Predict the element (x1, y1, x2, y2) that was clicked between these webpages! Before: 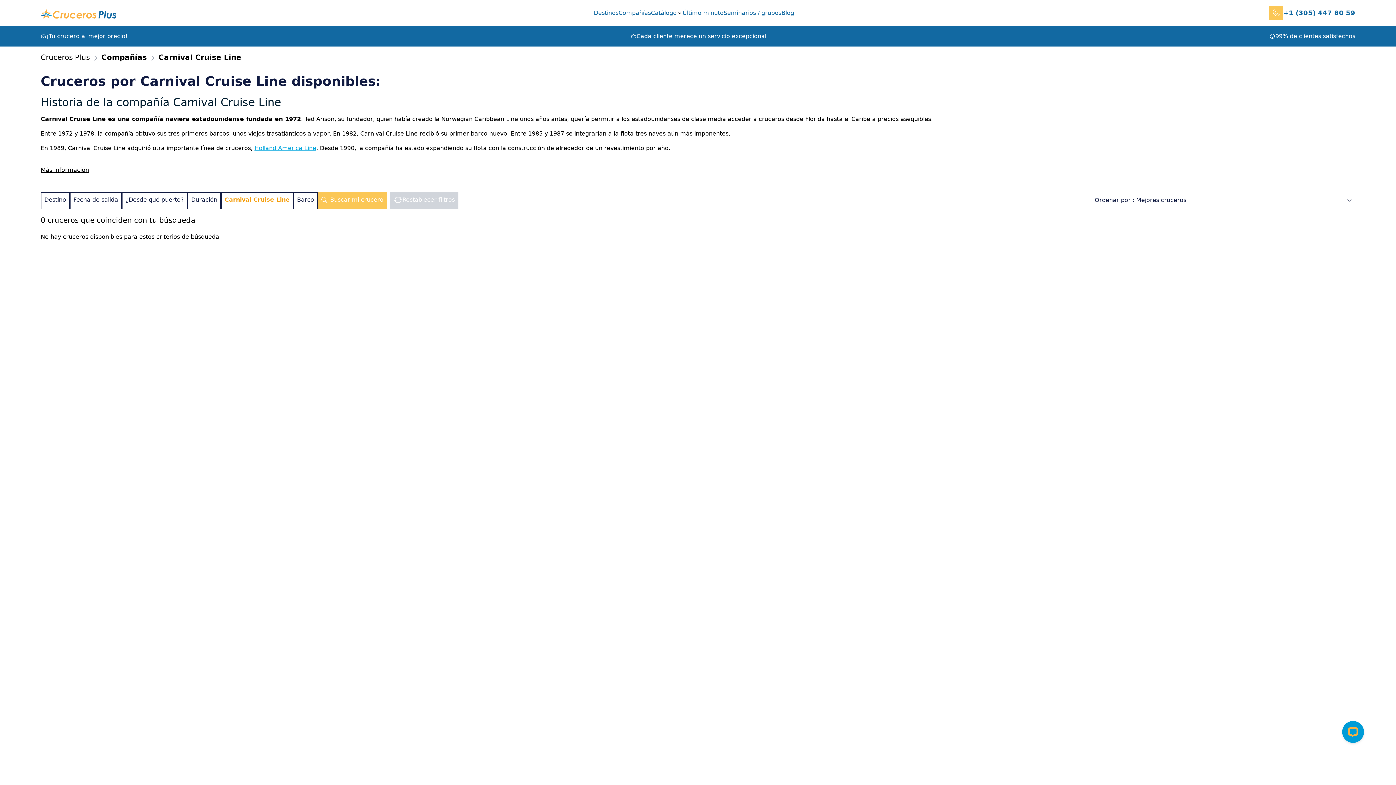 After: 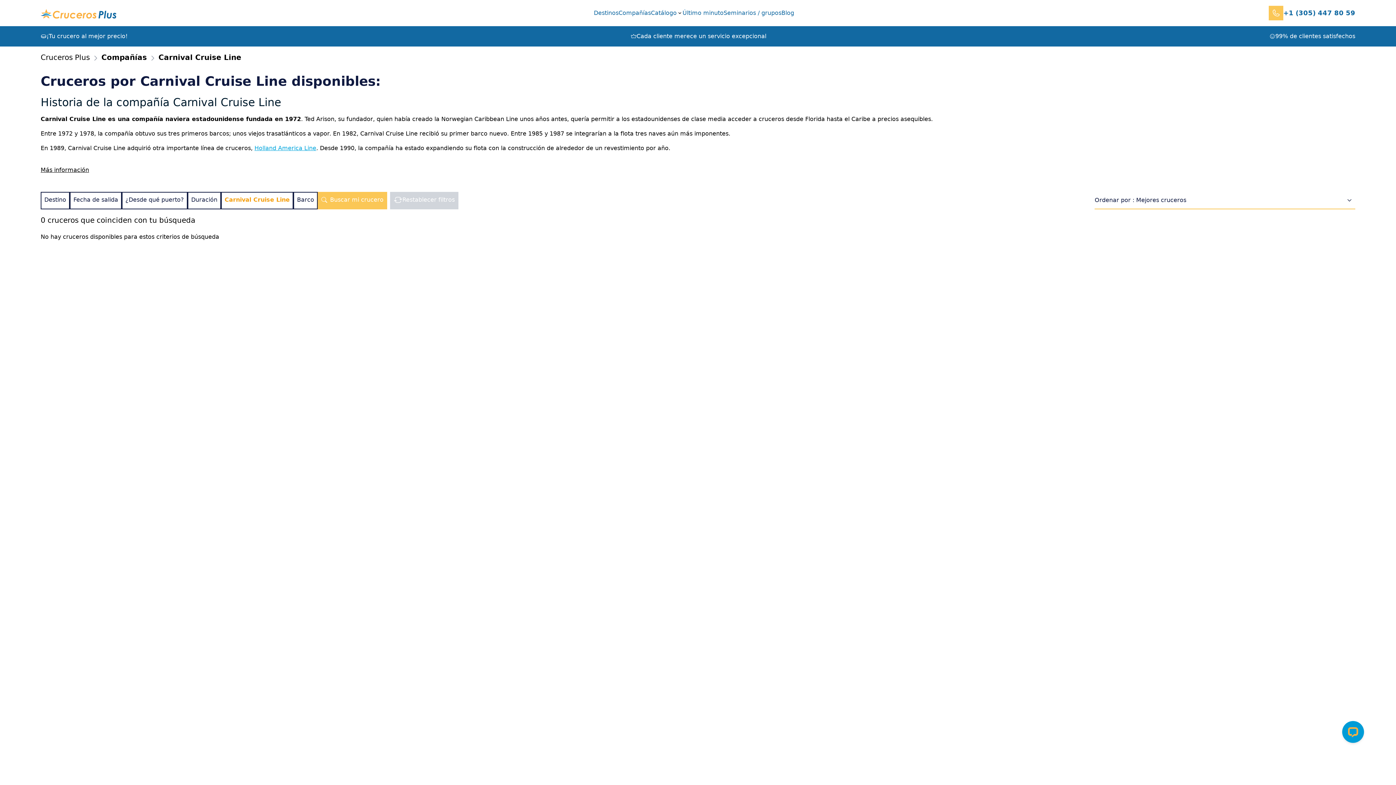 Action: label: Carnival Cruise Line bbox: (158, 53, 241, 61)